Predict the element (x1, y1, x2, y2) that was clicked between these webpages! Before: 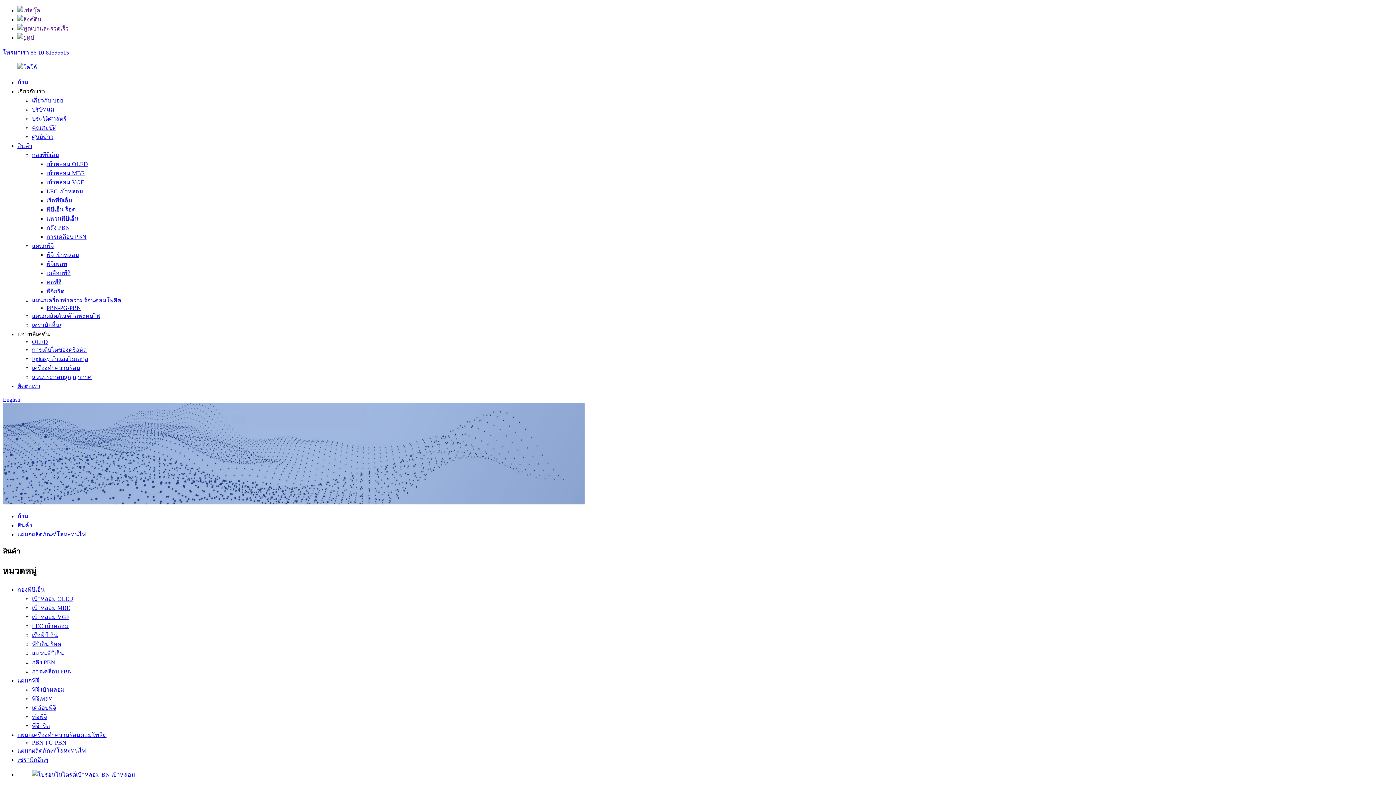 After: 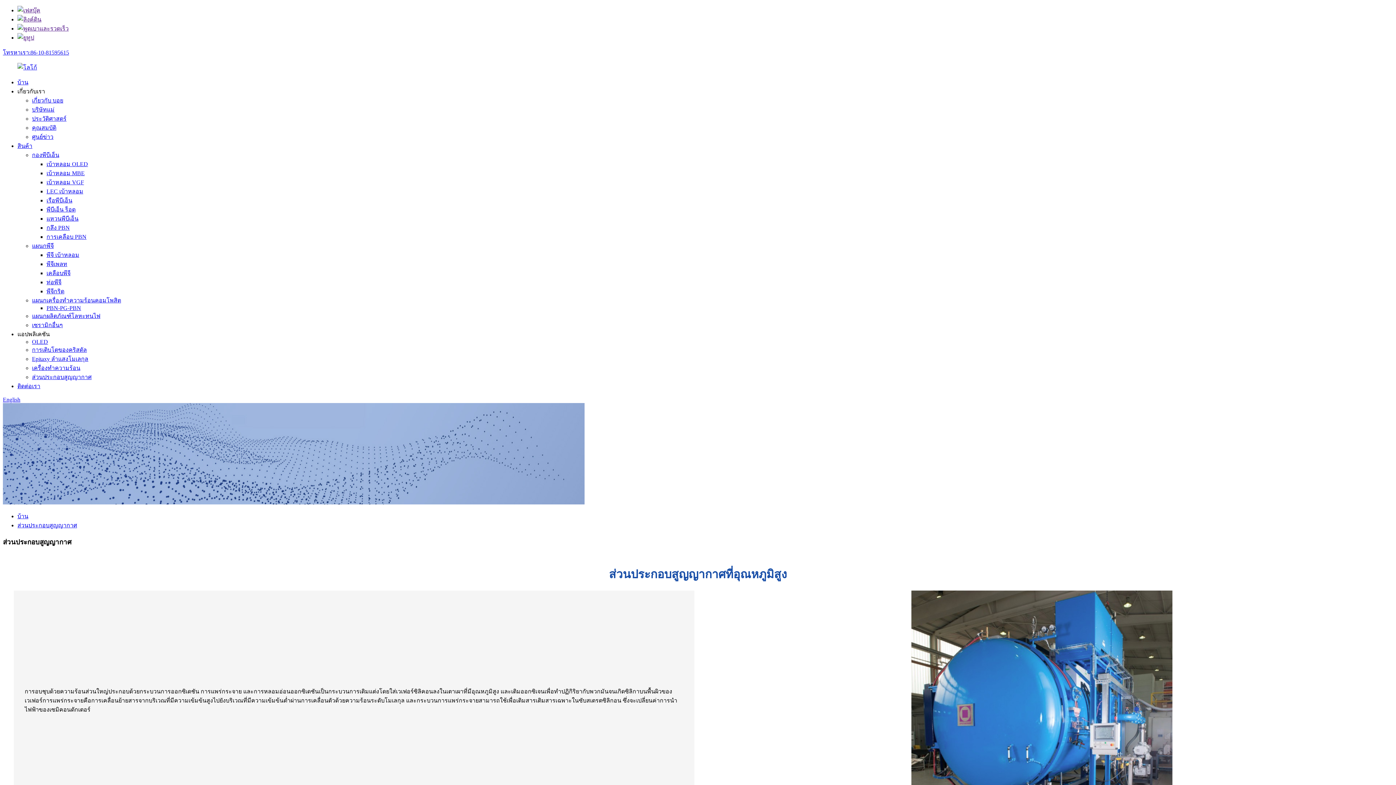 Action: label: ส่วนประกอบสูญญากาศ bbox: (32, 374, 91, 380)